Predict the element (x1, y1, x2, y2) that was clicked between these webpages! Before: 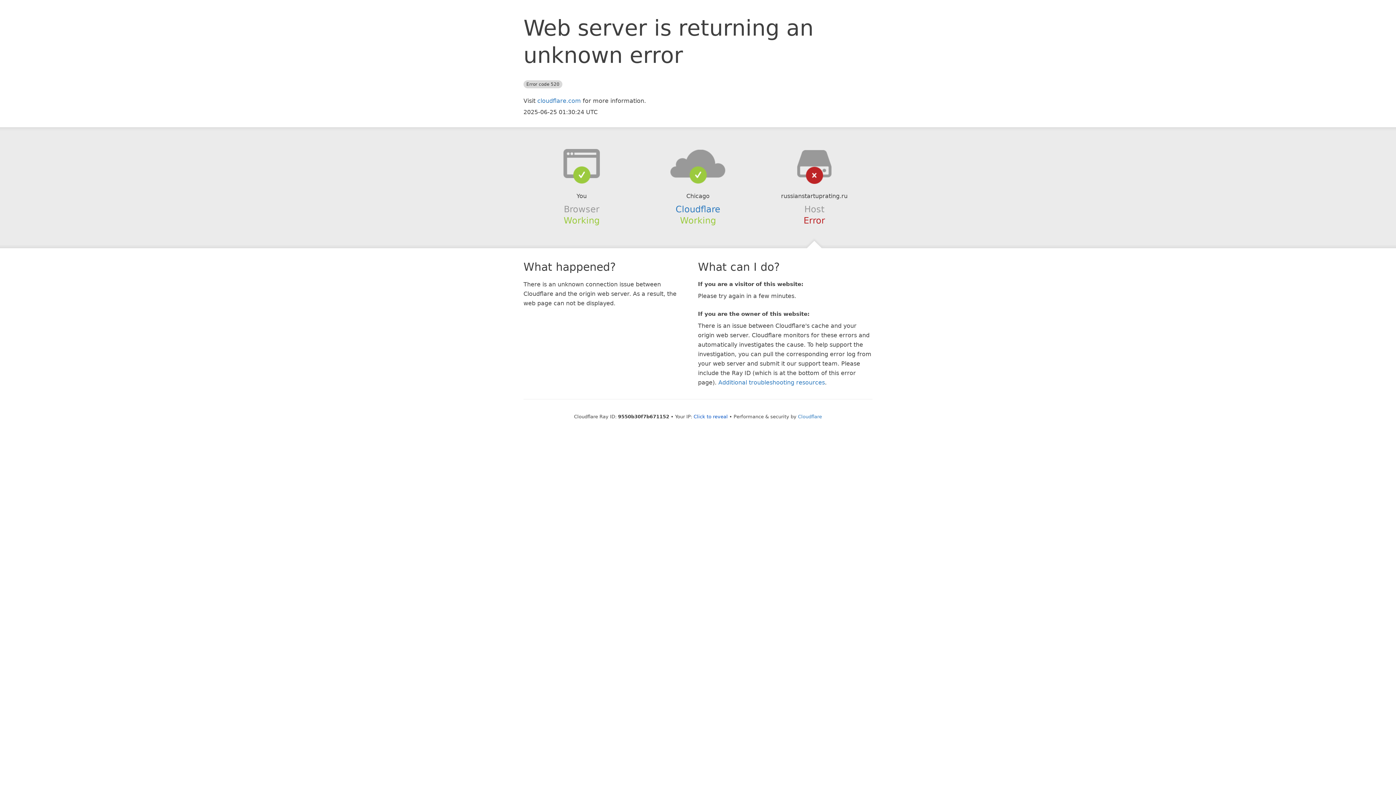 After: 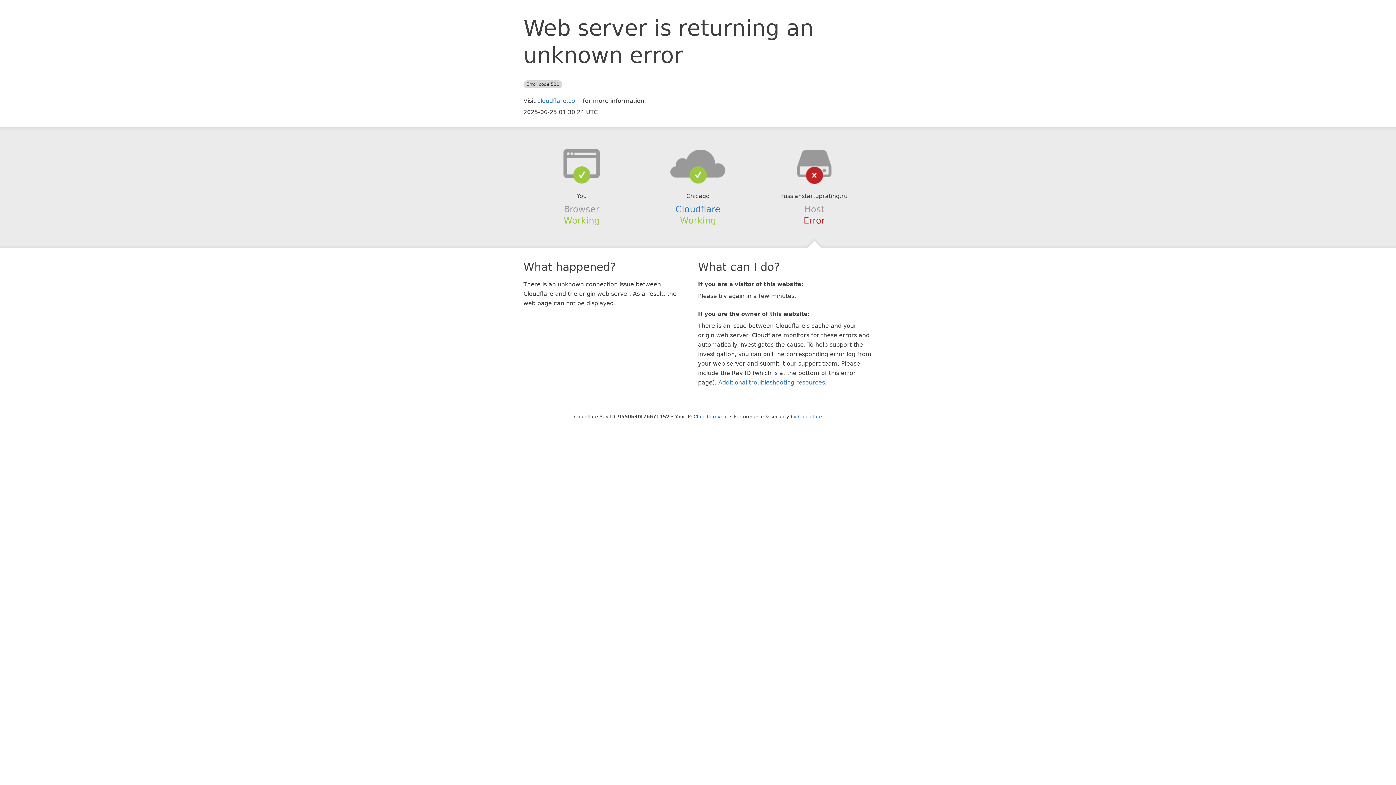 Action: bbox: (639, 148, 756, 178)